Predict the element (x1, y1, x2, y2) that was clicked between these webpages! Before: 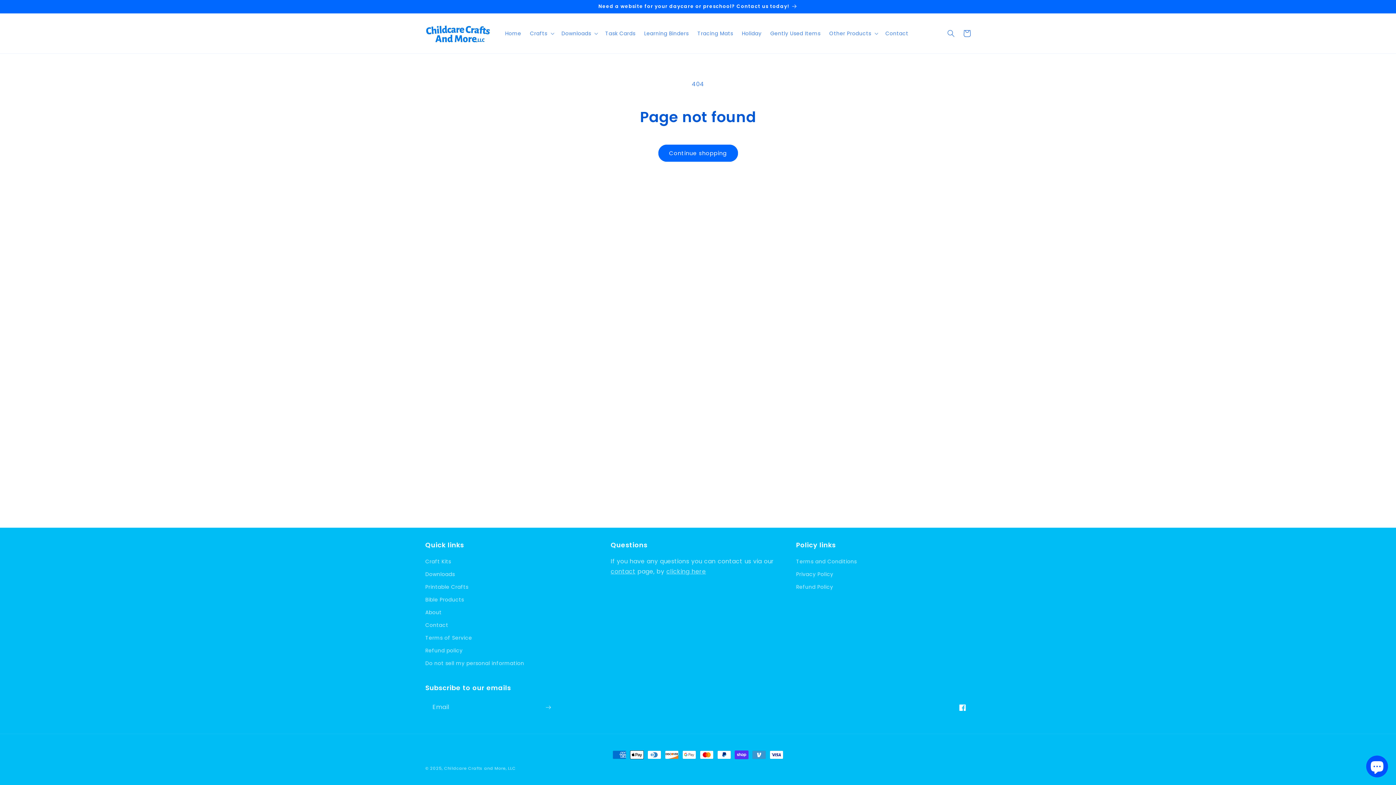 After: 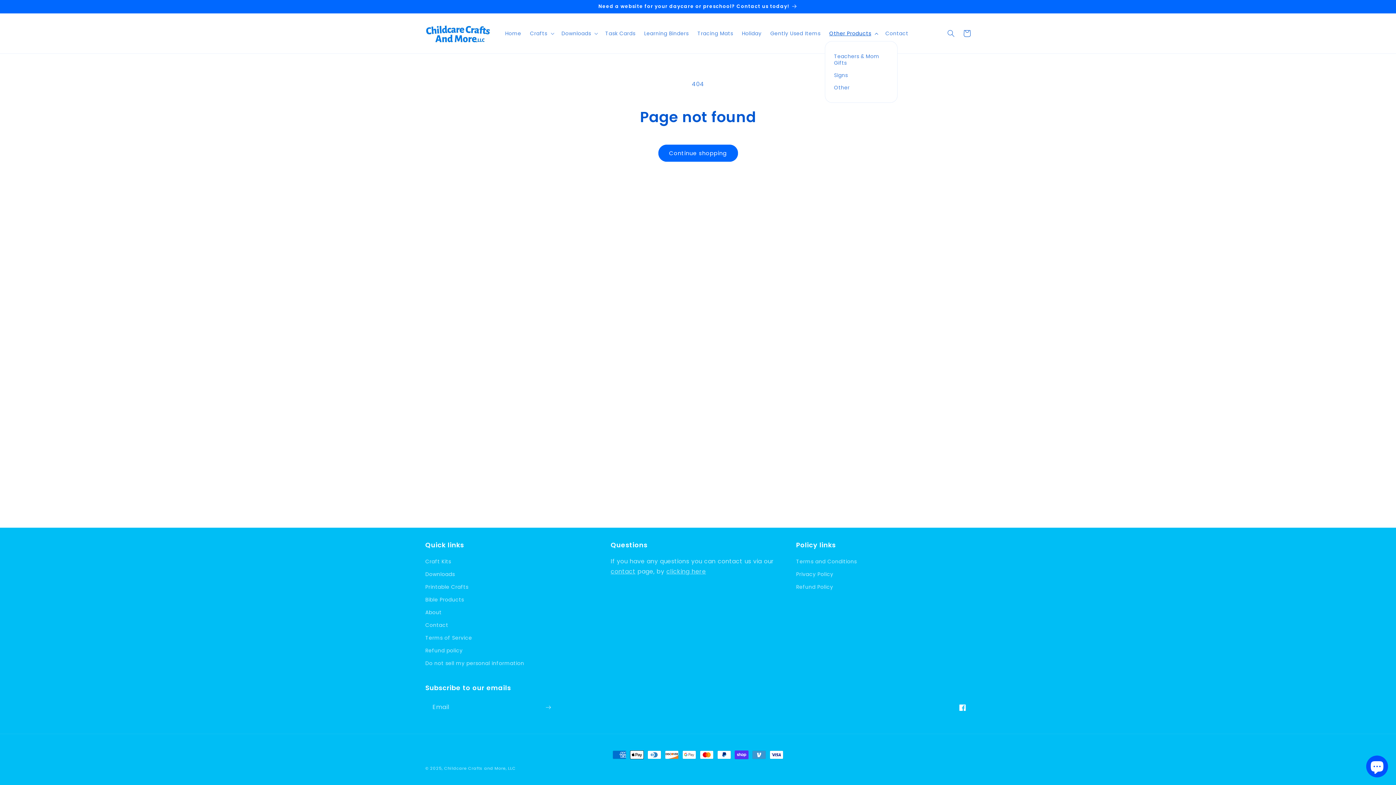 Action: label: Other Products bbox: (825, 25, 881, 41)